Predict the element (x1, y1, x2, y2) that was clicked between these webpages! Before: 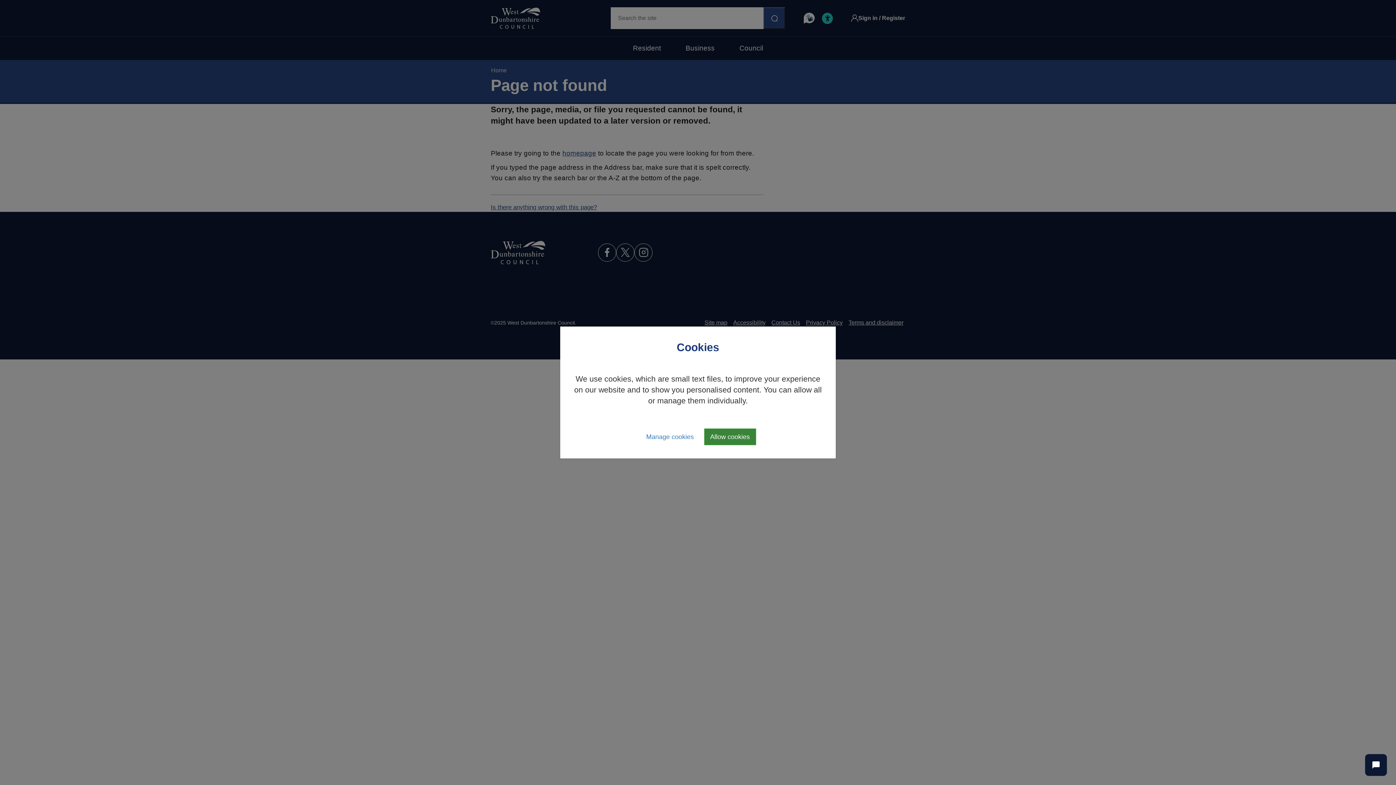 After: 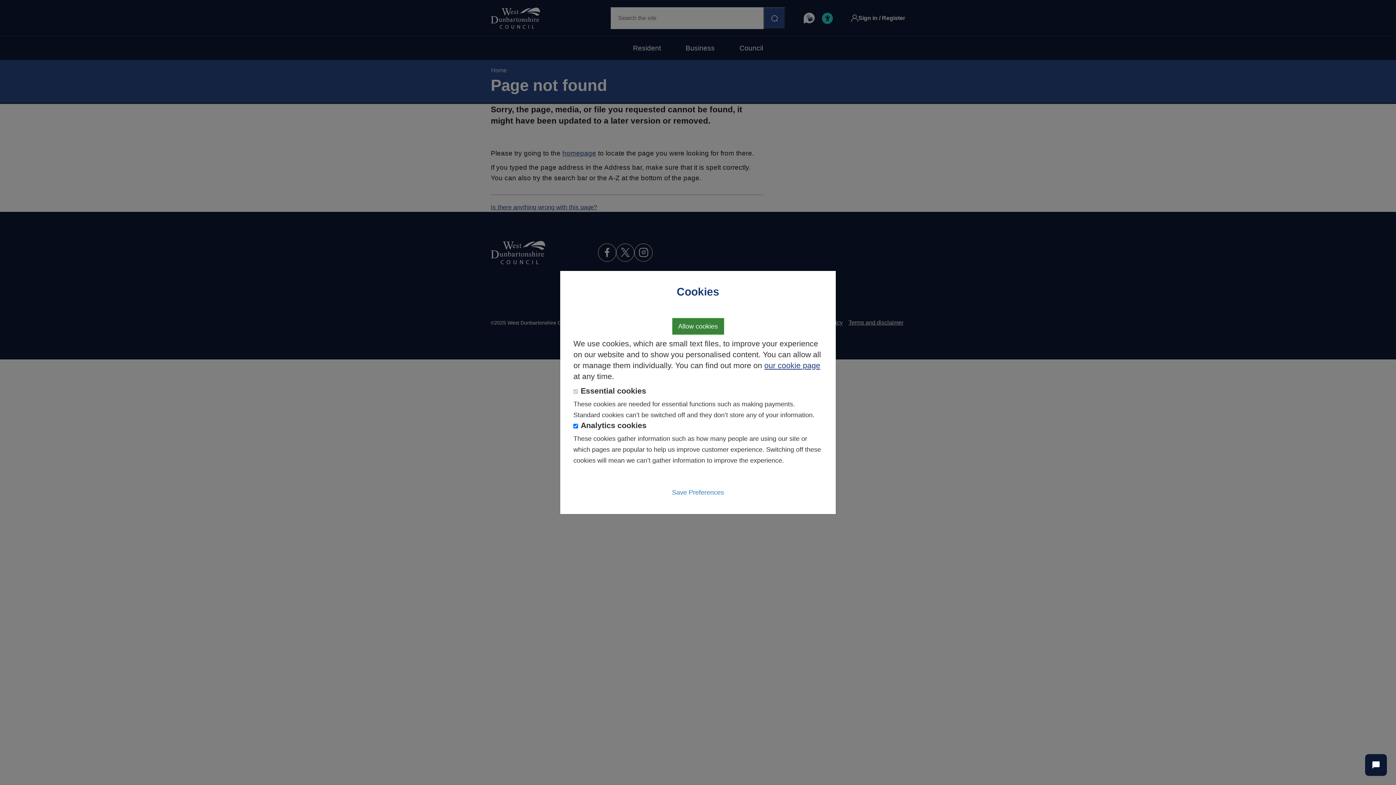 Action: label: Manage cookies bbox: (640, 428, 700, 445)